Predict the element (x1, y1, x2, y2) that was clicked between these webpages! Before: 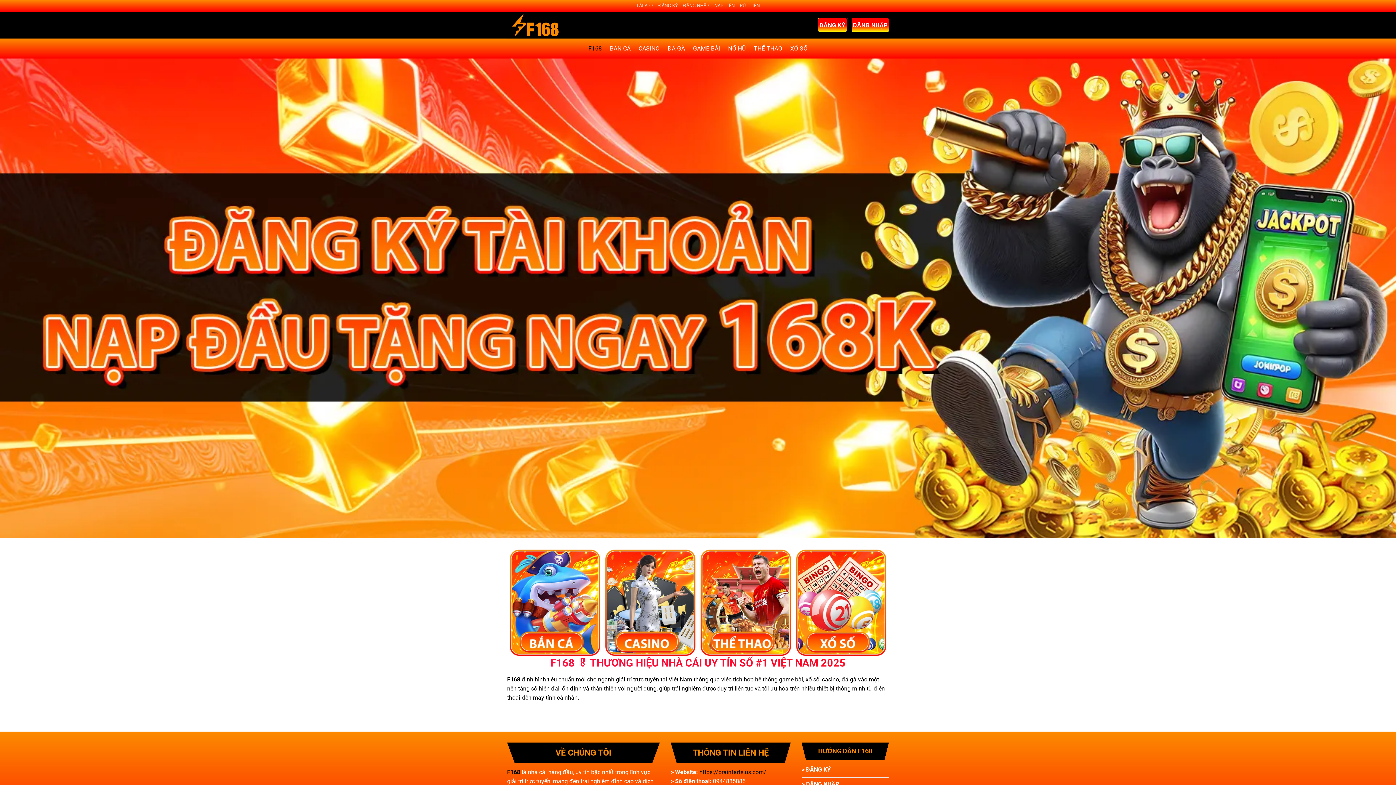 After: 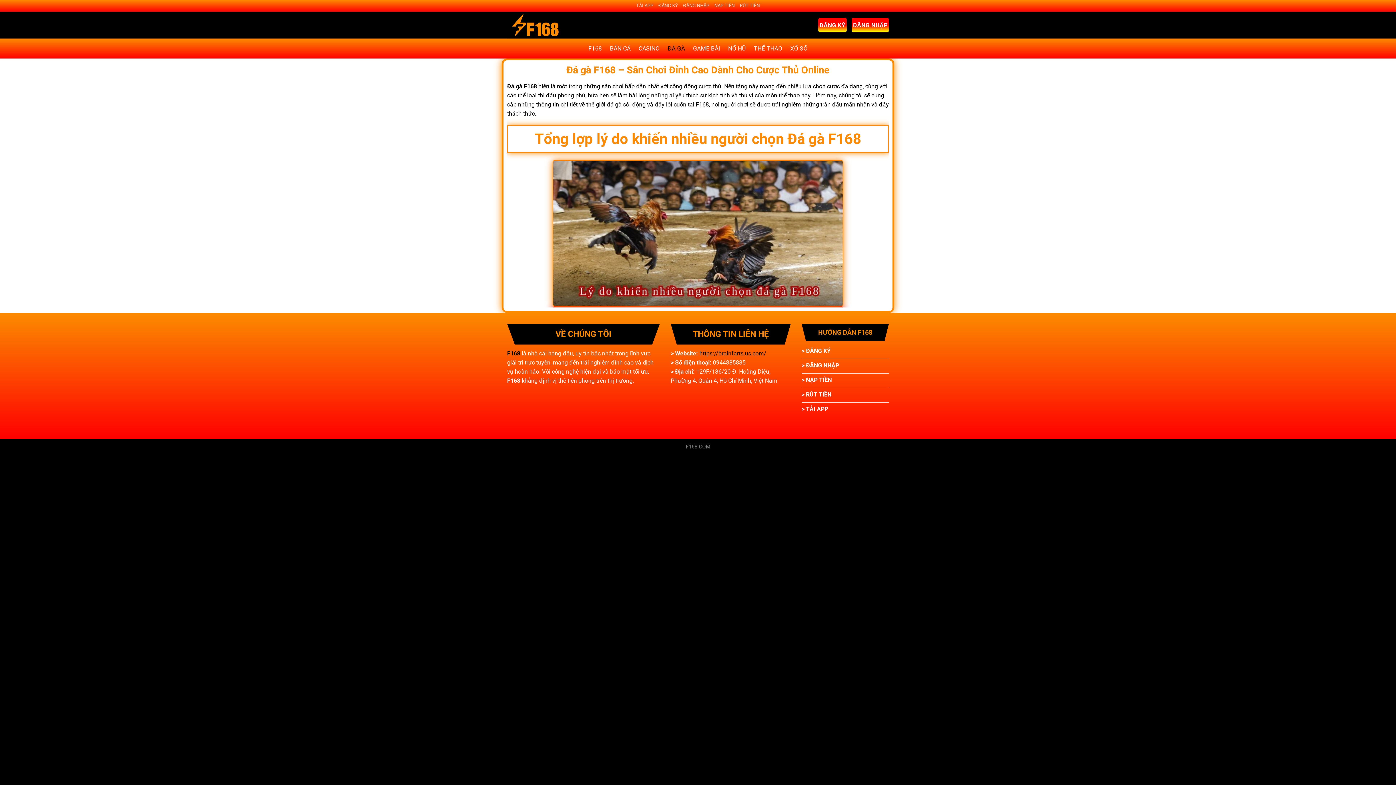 Action: bbox: (667, 42, 685, 55) label: ĐÁ GÀ